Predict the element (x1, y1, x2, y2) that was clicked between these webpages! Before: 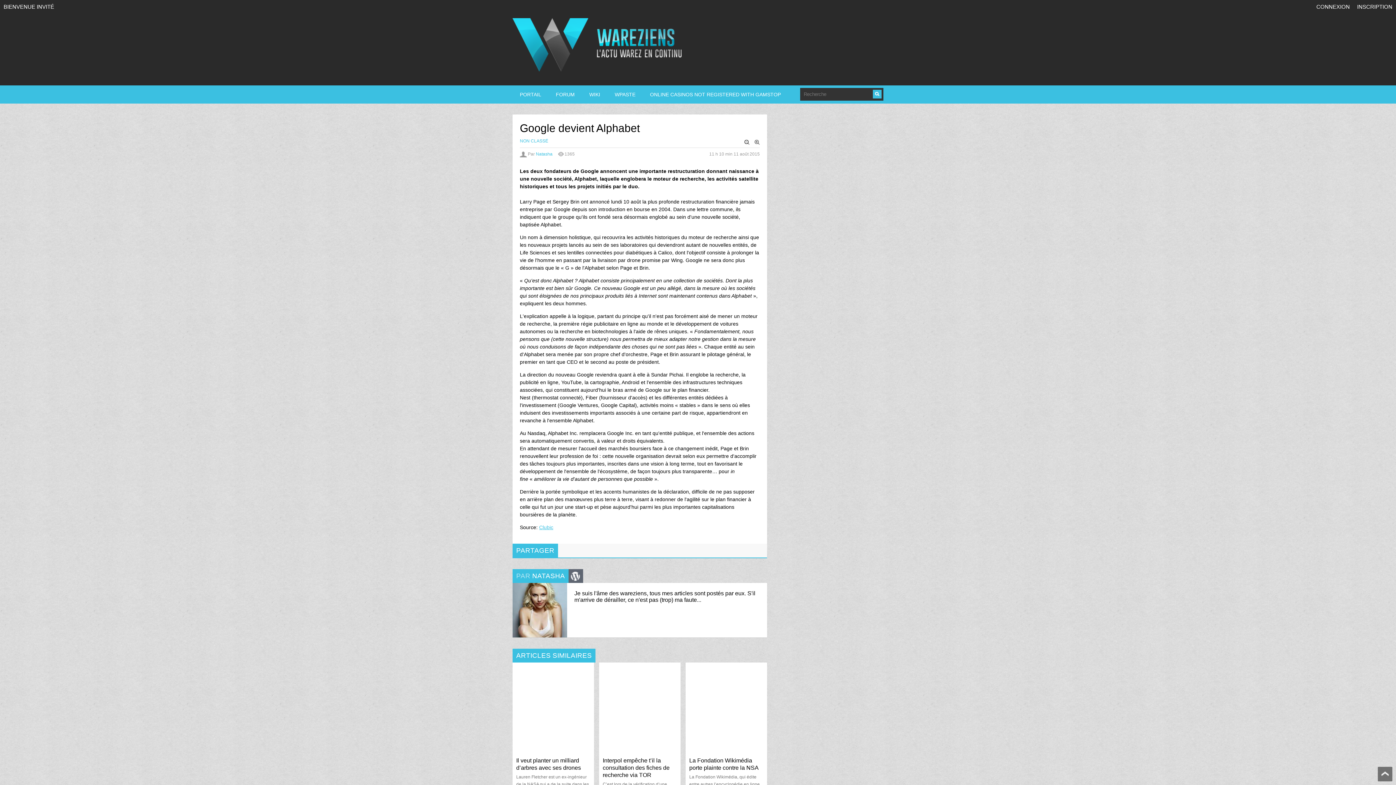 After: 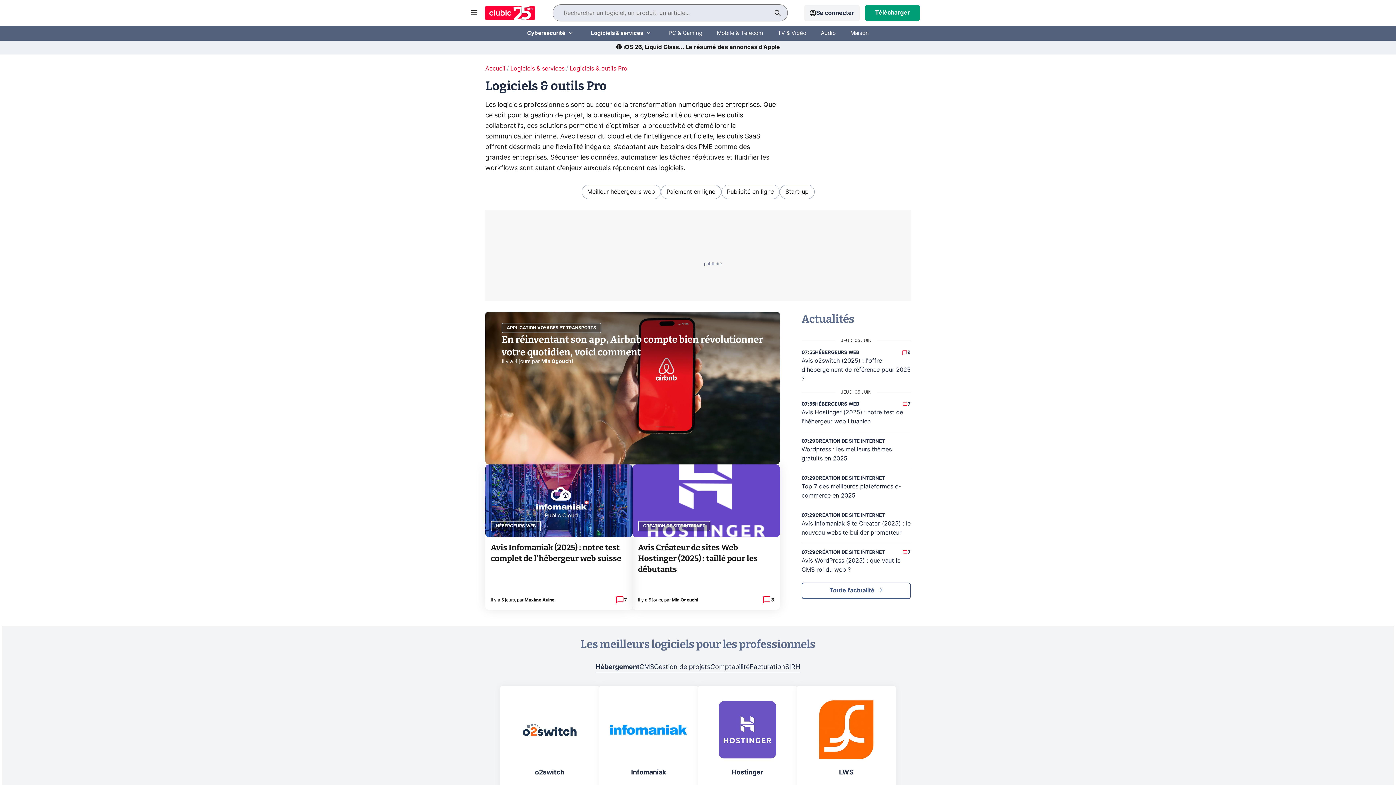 Action: label: Clubic bbox: (539, 524, 553, 530)